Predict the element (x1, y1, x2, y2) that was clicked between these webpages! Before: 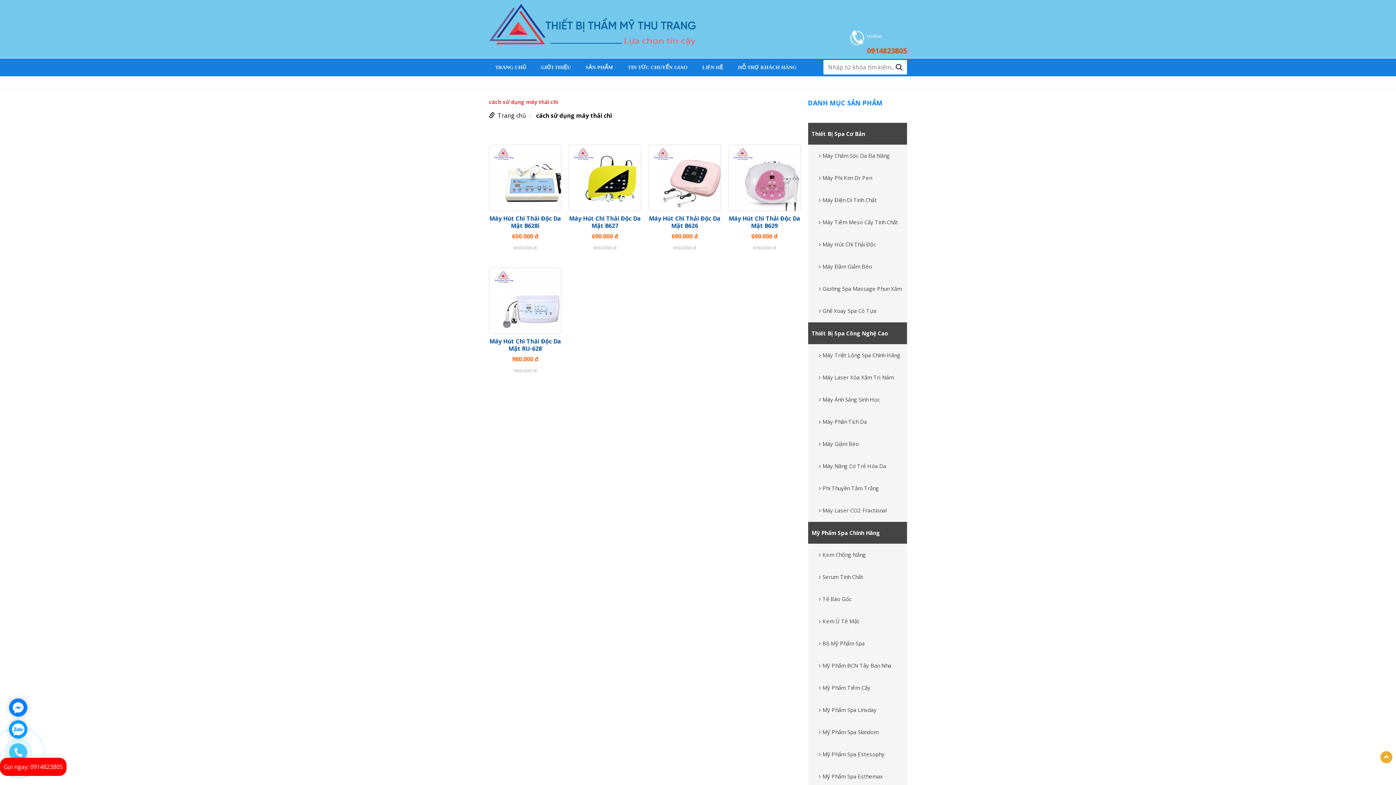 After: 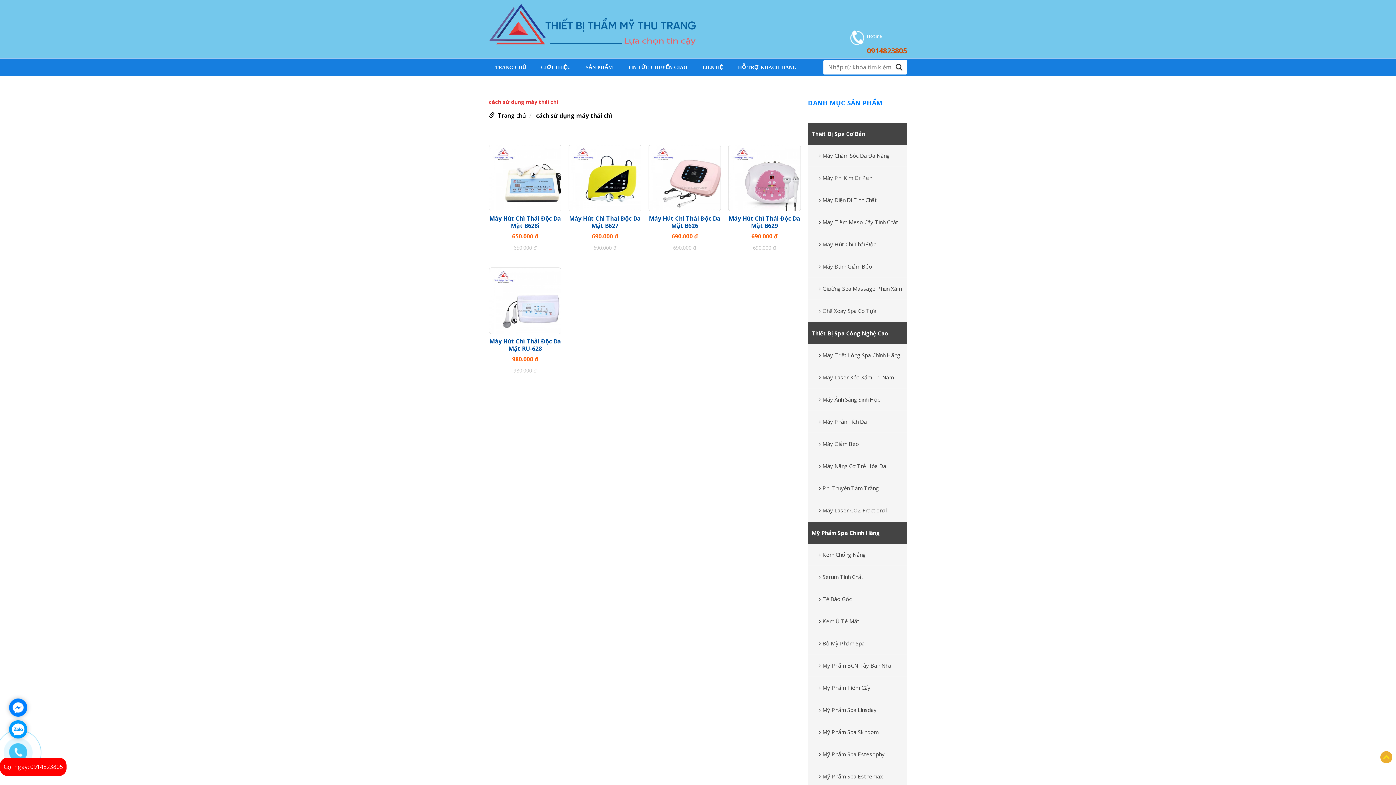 Action: bbox: (1380, 751, 1392, 763)